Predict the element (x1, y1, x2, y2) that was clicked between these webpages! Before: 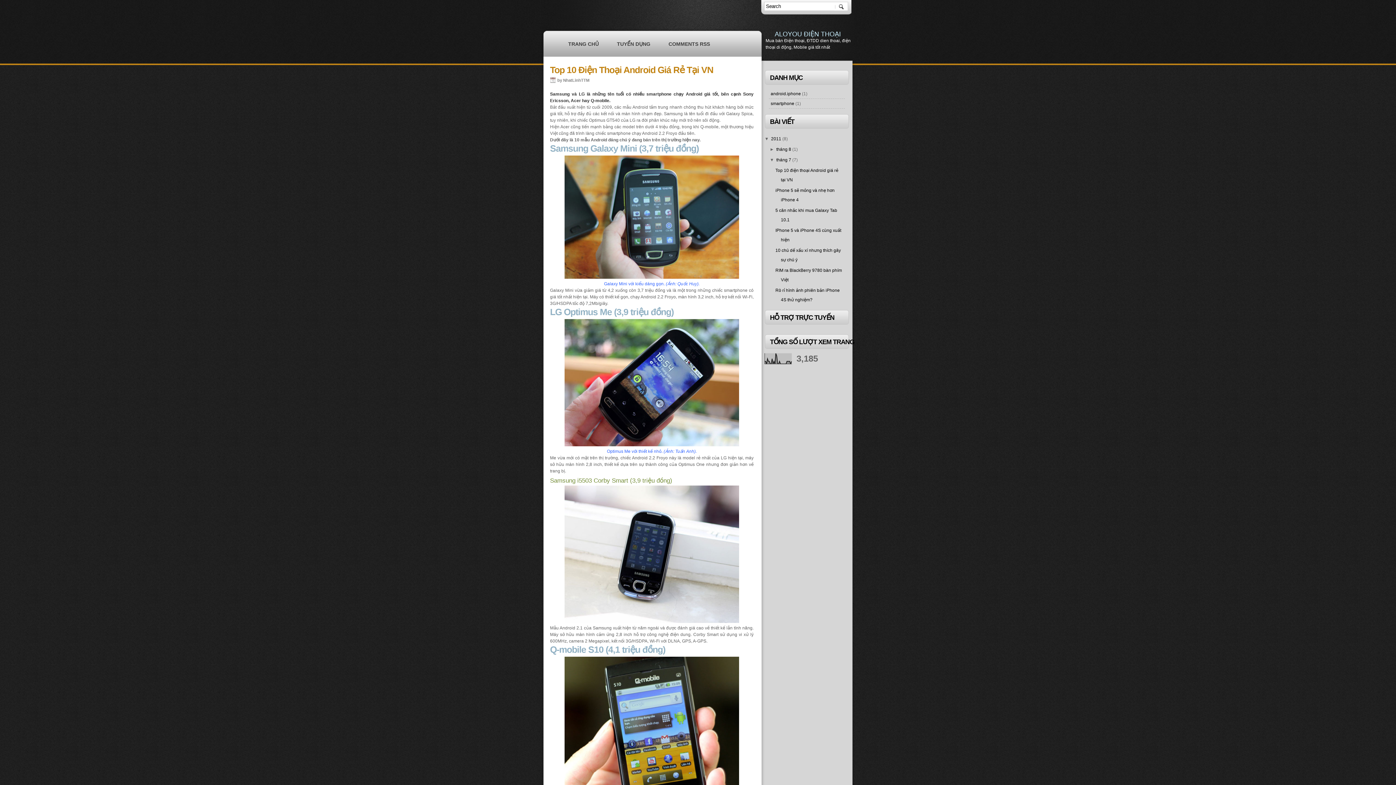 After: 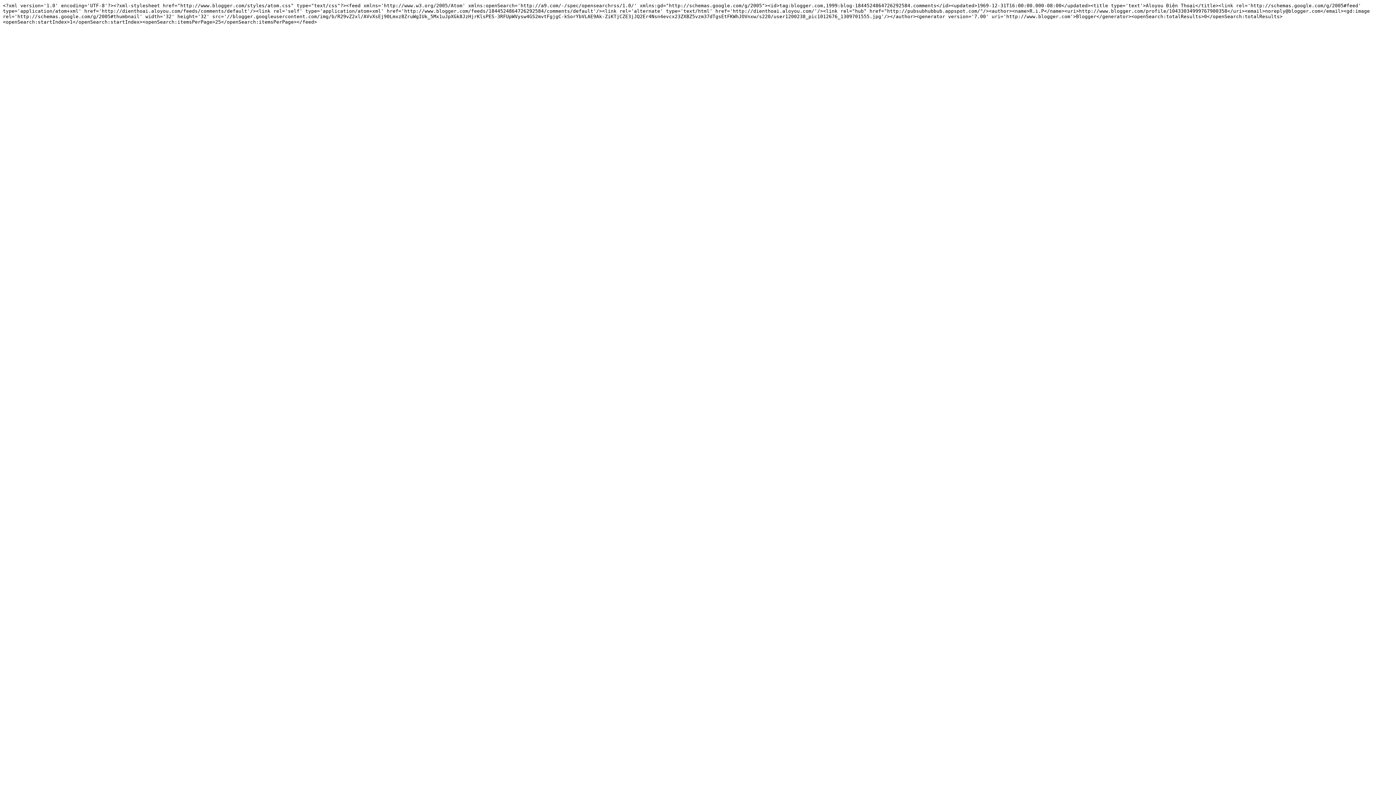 Action: bbox: (659, 41, 719, 46) label: COMMENTS RSS